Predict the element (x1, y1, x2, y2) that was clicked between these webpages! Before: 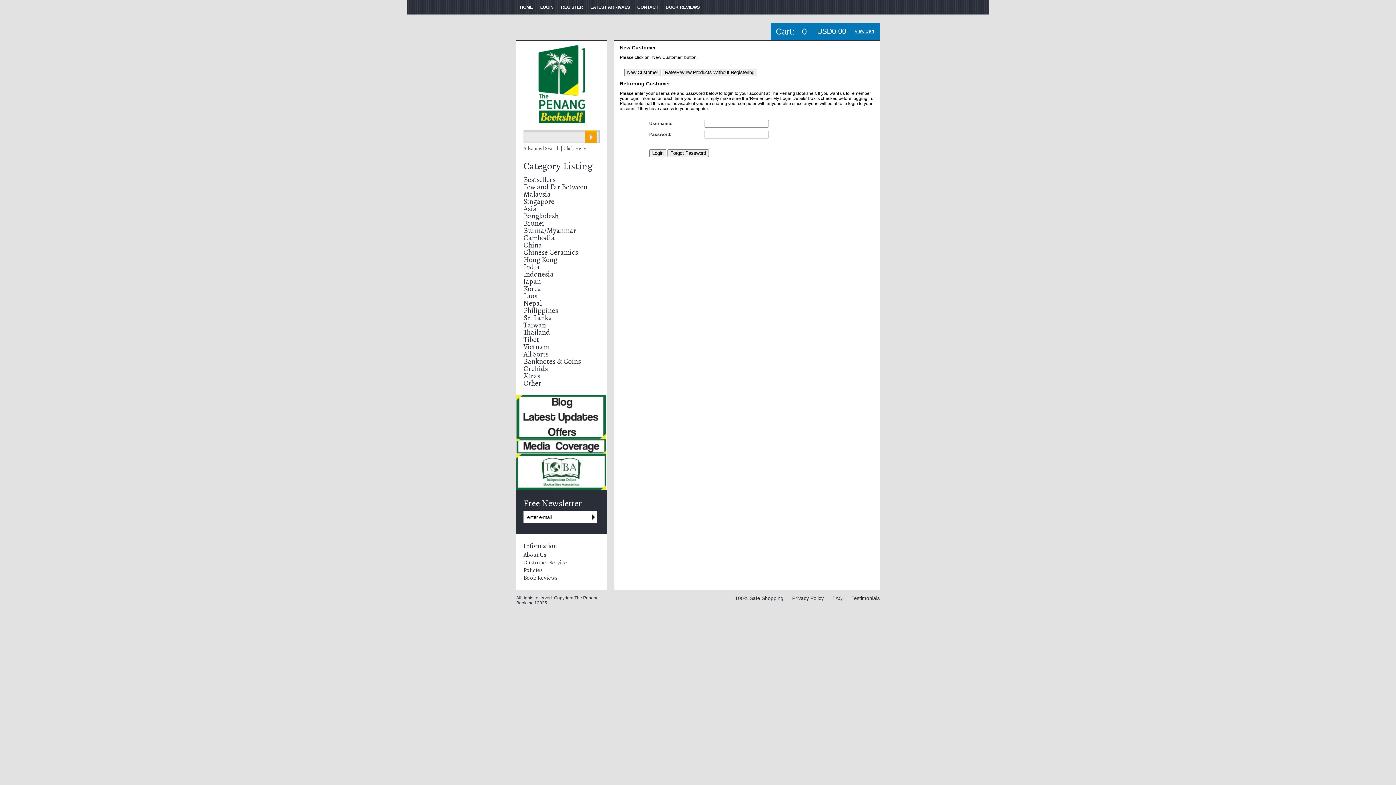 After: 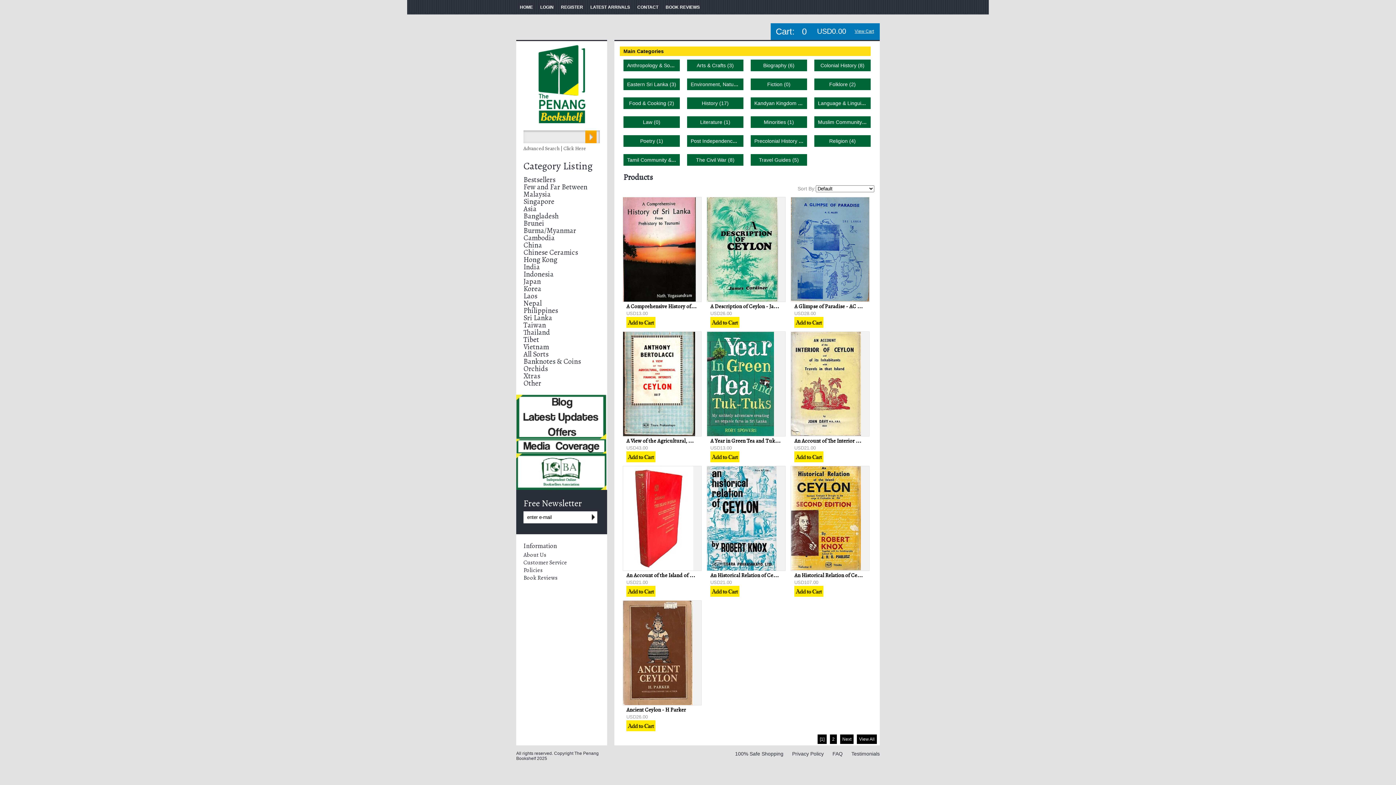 Action: label: Sri Lanka bbox: (523, 313, 552, 322)